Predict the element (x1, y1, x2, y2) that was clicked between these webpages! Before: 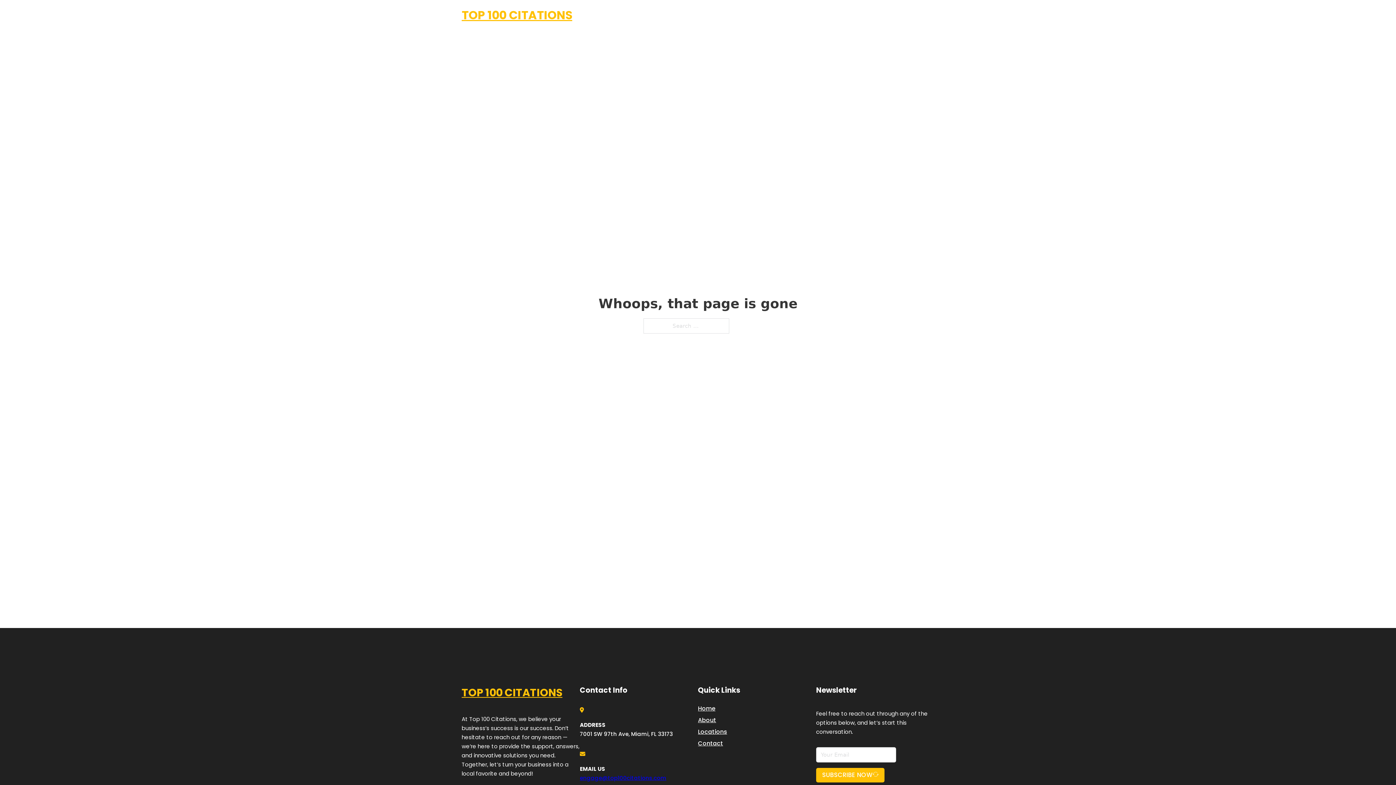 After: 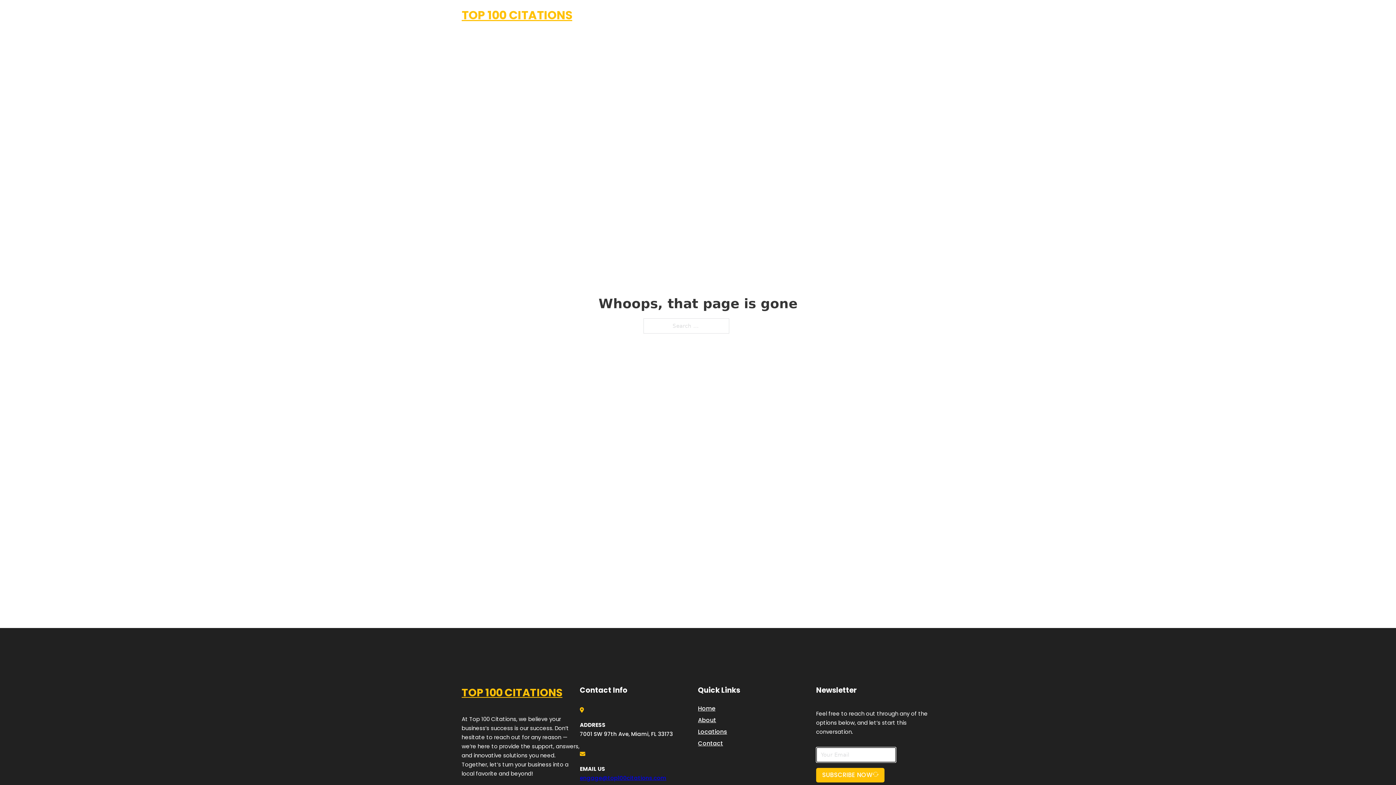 Action: label: SUBSCRIBE NOW bbox: (816, 768, 884, 782)